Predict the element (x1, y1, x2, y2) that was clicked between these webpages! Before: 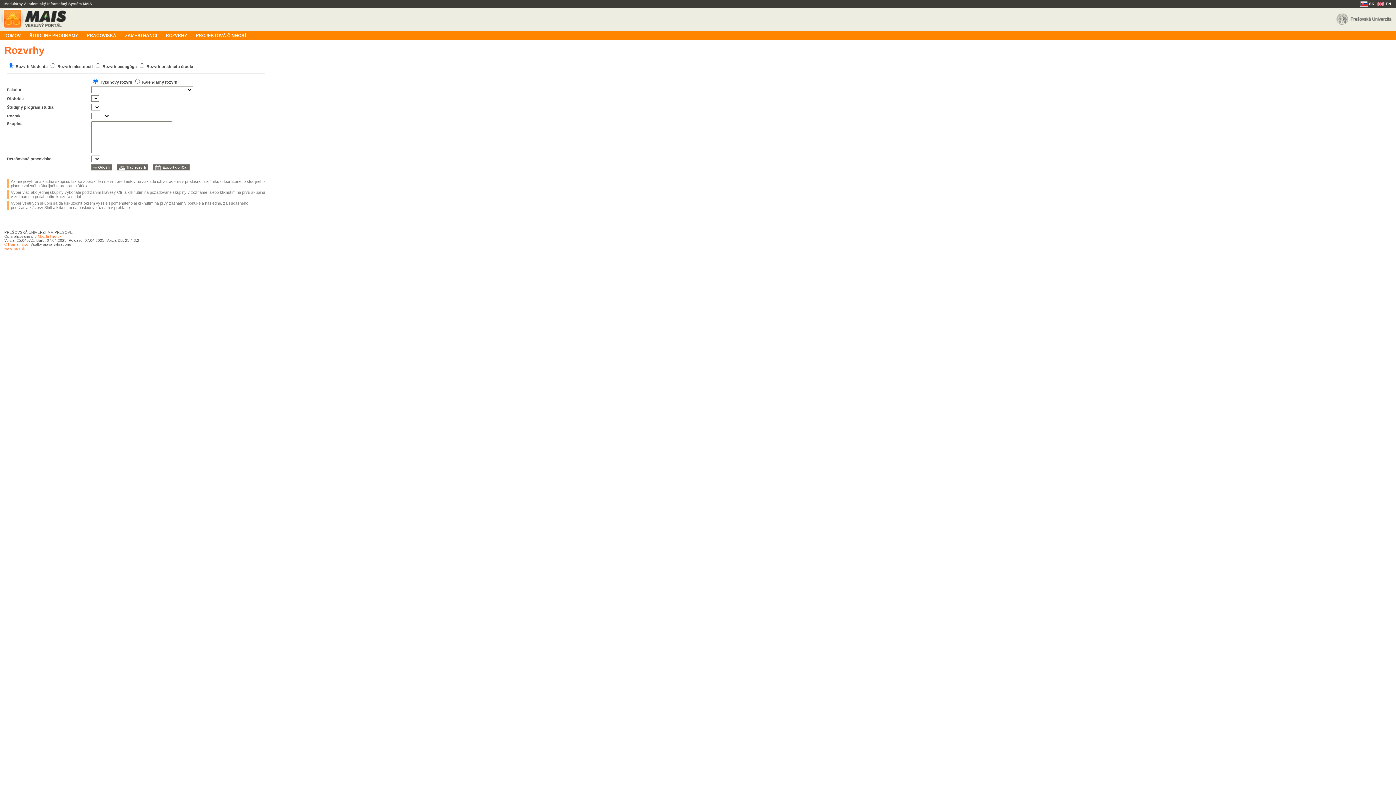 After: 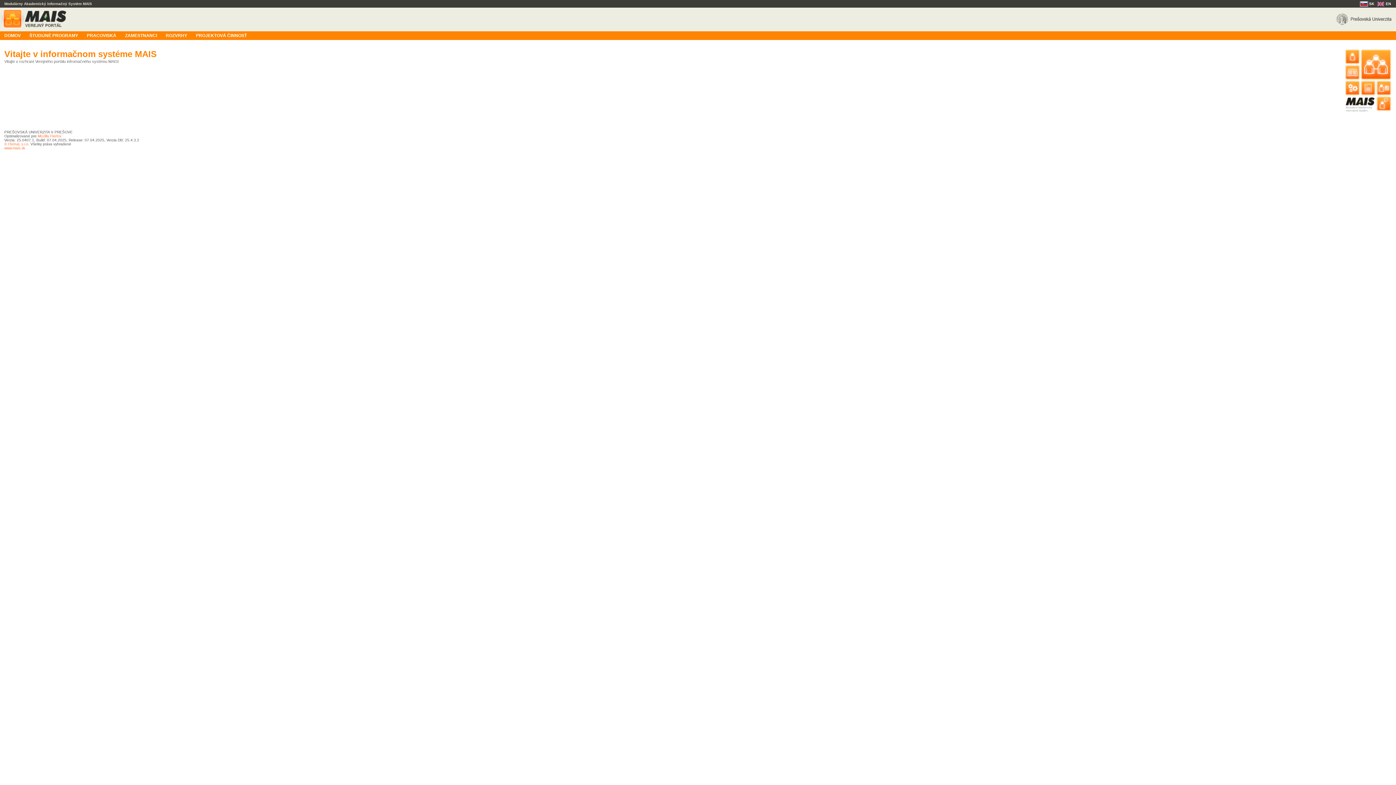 Action: bbox: (0, 26, 66, 30)